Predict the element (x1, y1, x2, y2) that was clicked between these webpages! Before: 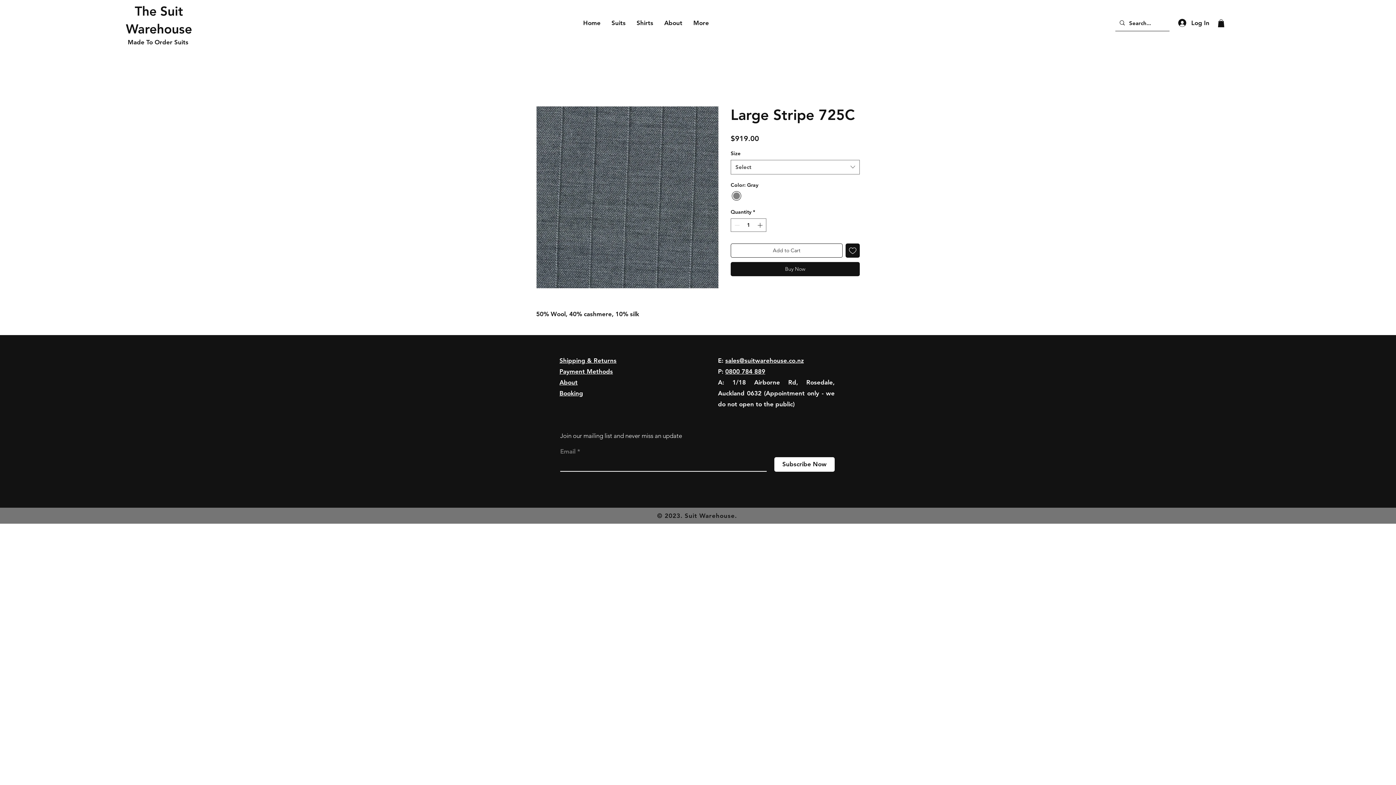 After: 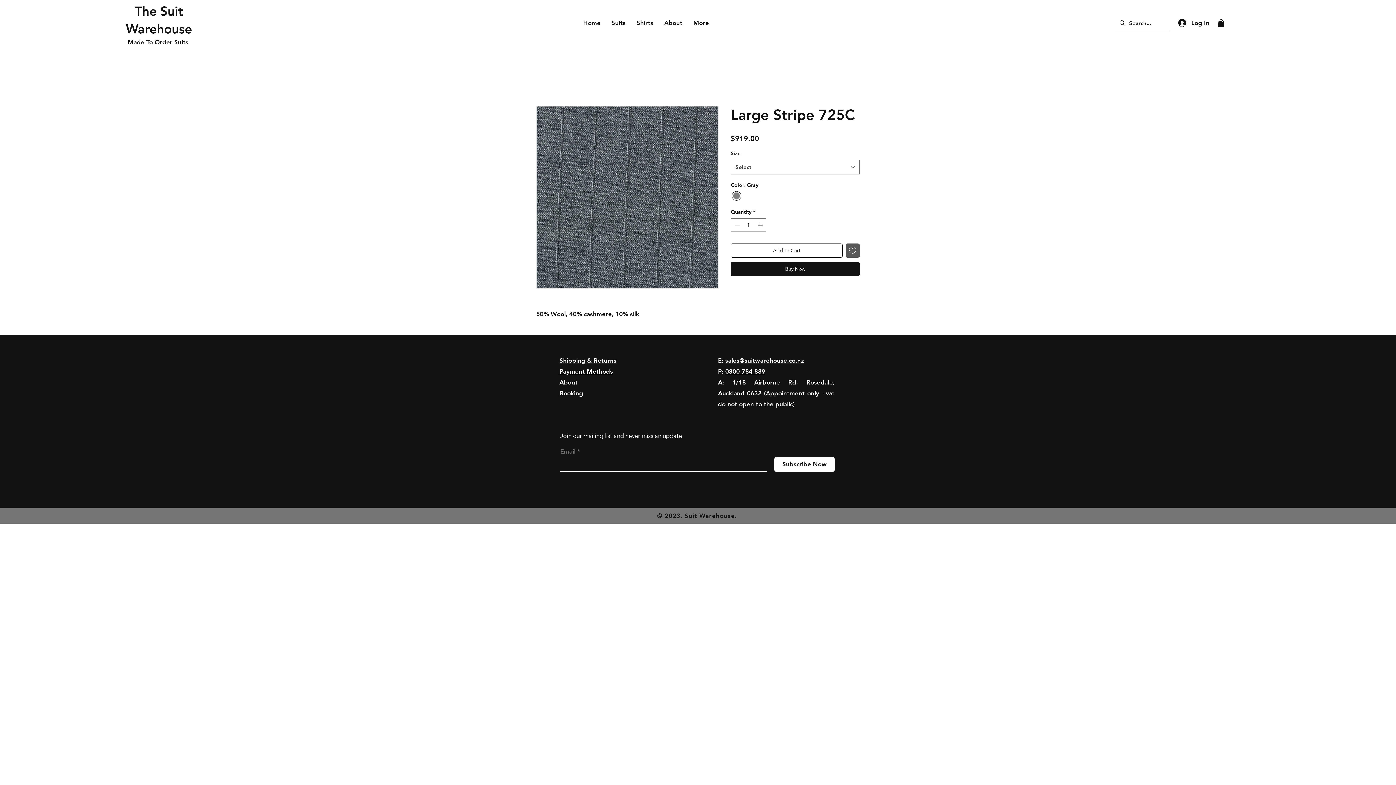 Action: bbox: (845, 243, 860, 257) label: Add to Wishlist